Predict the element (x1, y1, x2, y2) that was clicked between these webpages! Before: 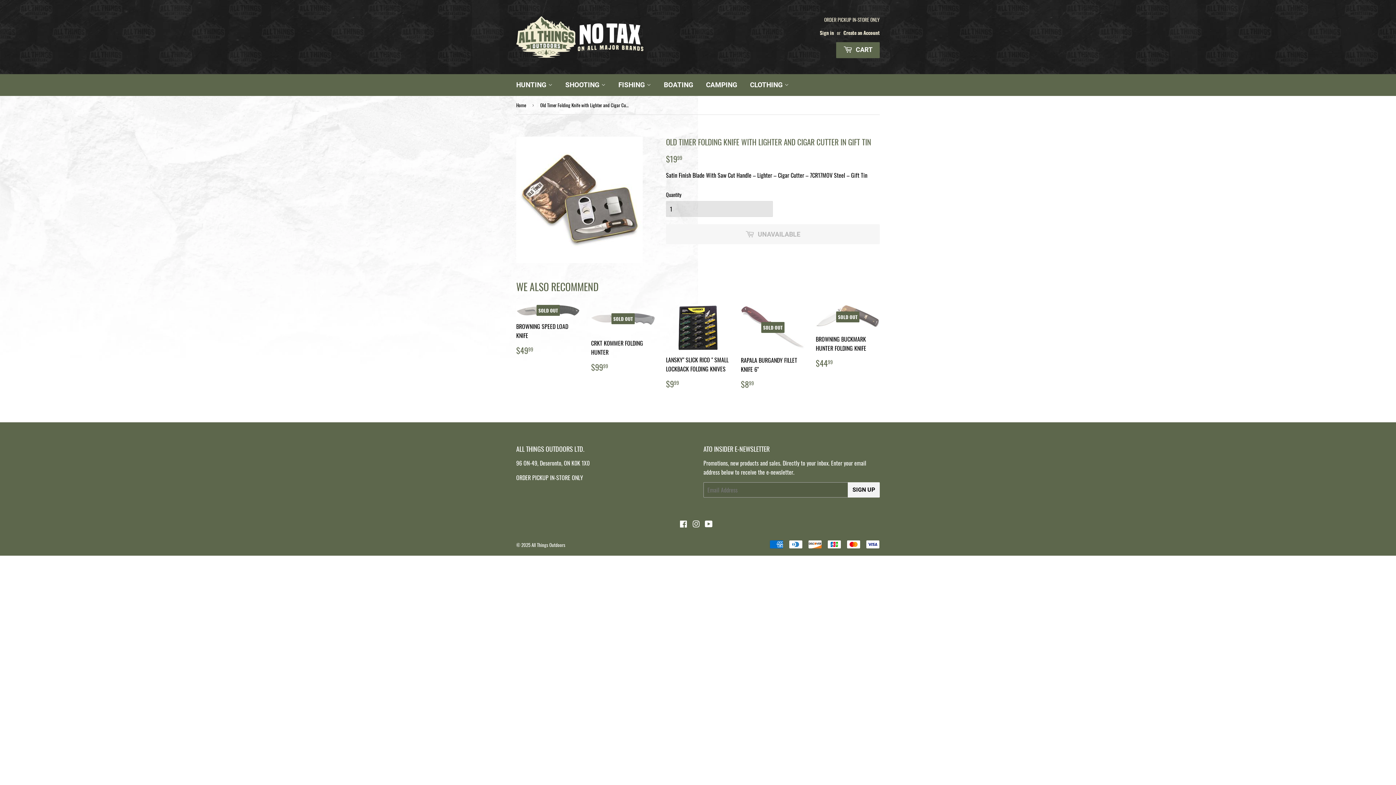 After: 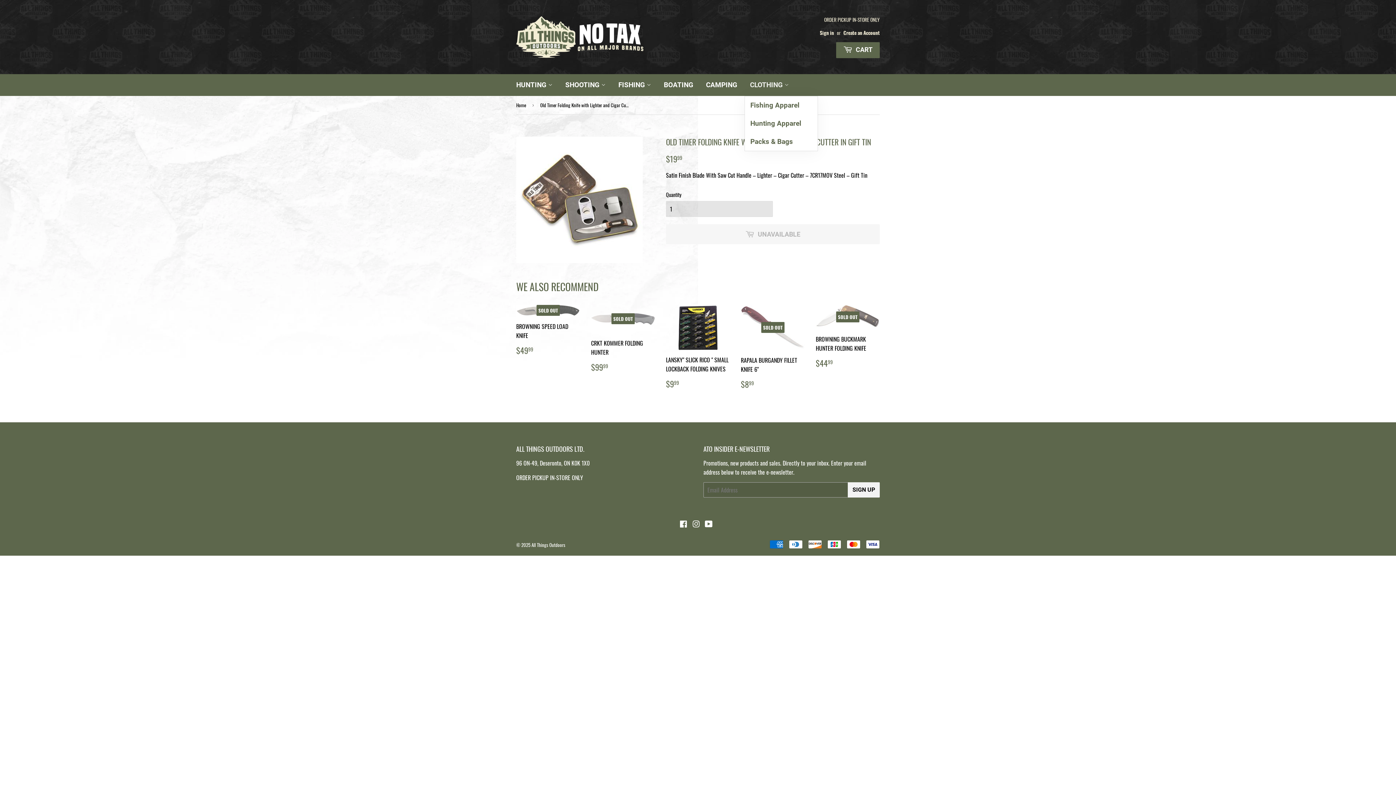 Action: bbox: (744, 74, 794, 96) label: CLOTHING 